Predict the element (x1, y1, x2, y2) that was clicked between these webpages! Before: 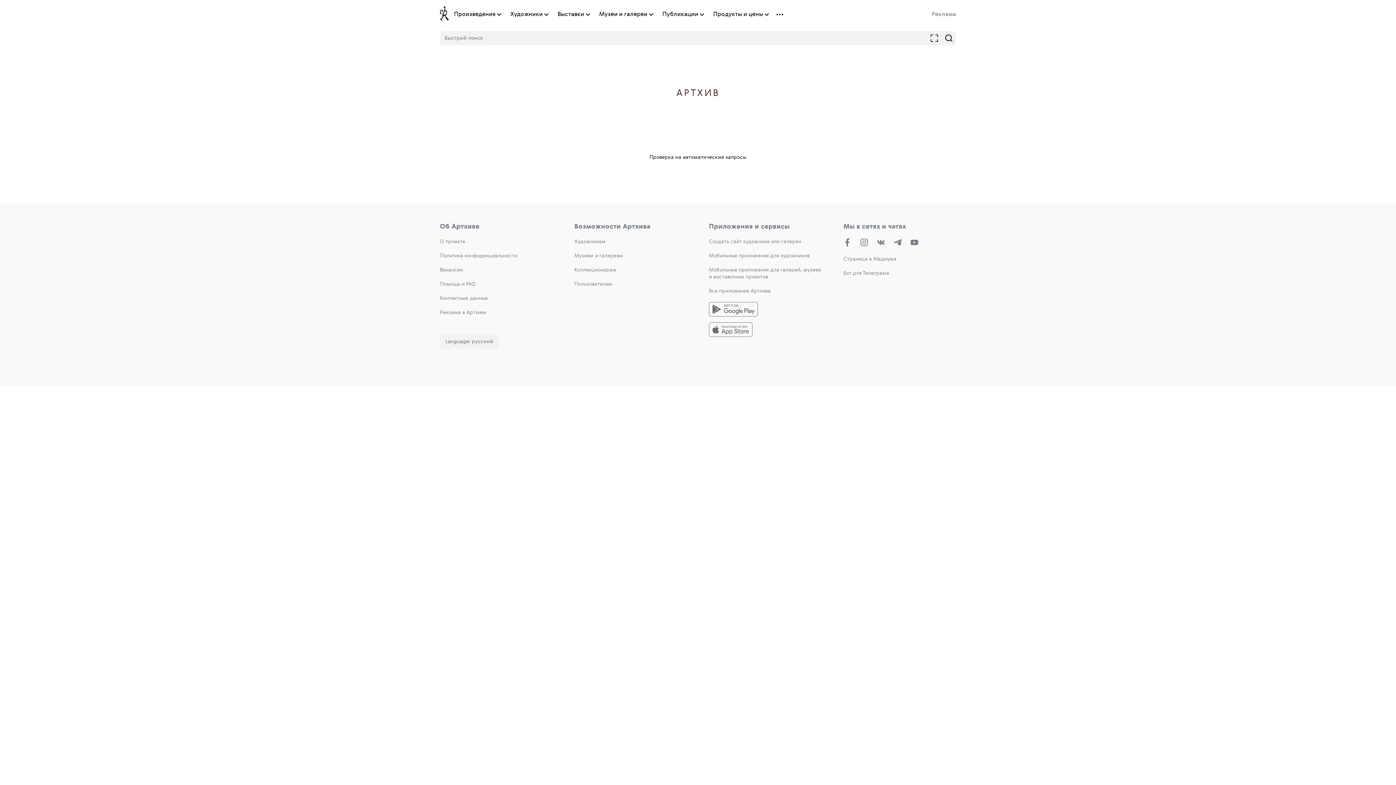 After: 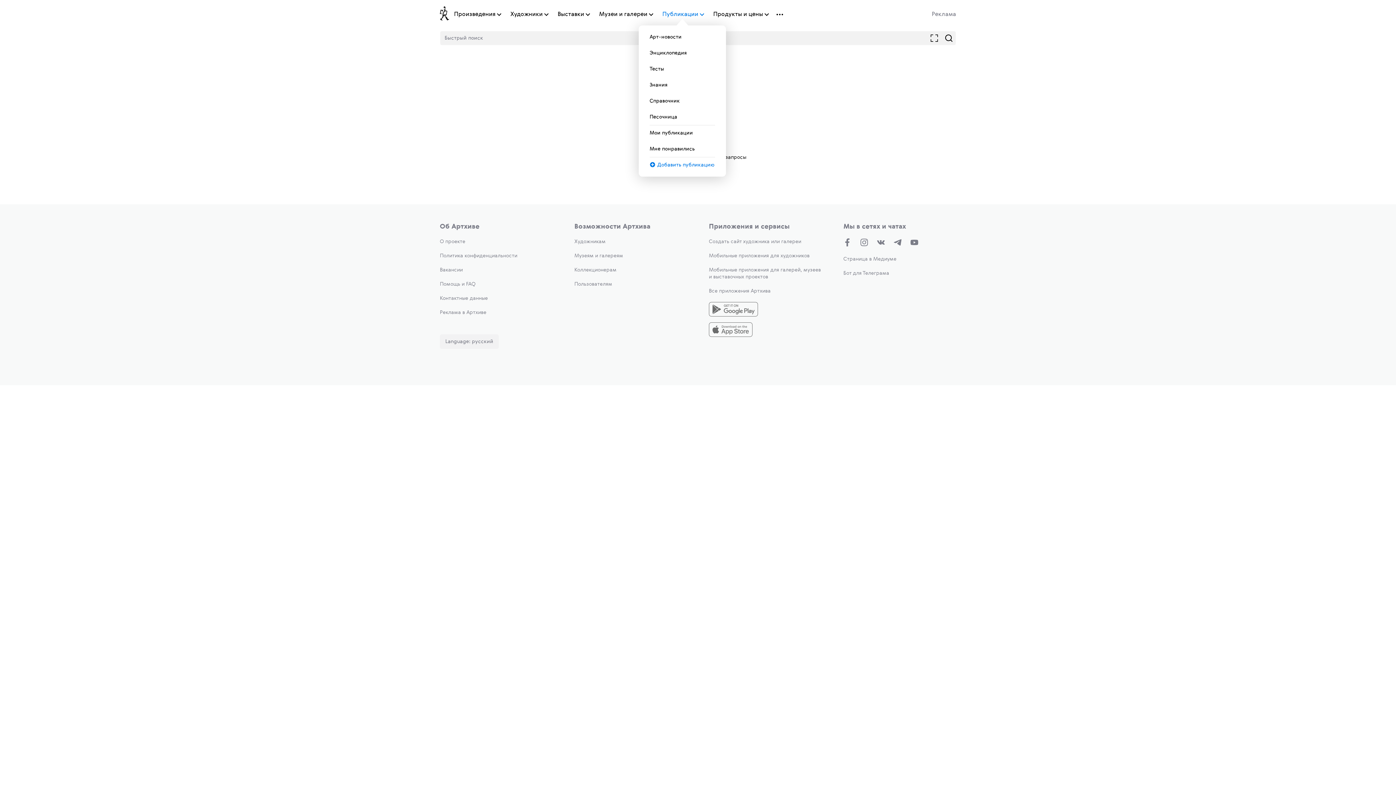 Action: bbox: (662, 10, 698, 18) label: Публикации